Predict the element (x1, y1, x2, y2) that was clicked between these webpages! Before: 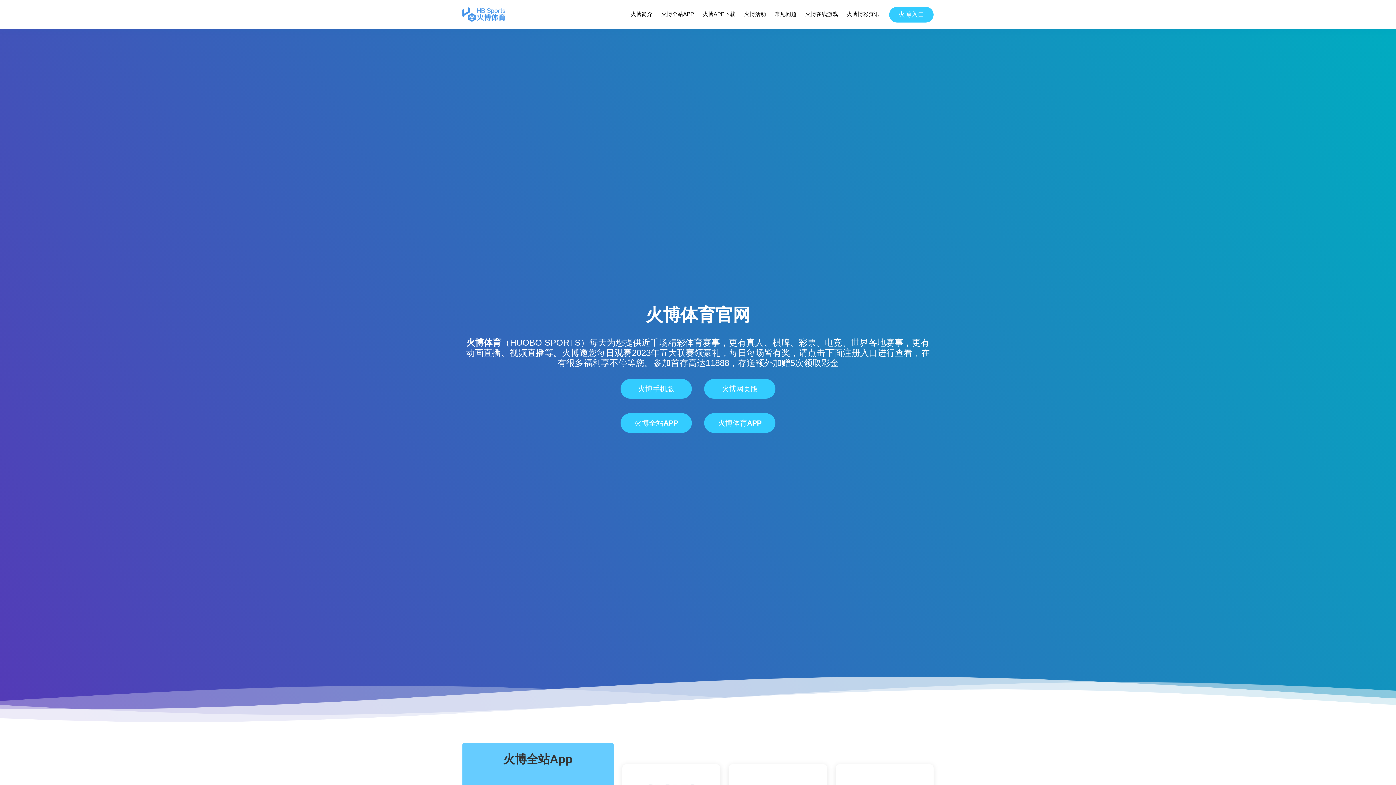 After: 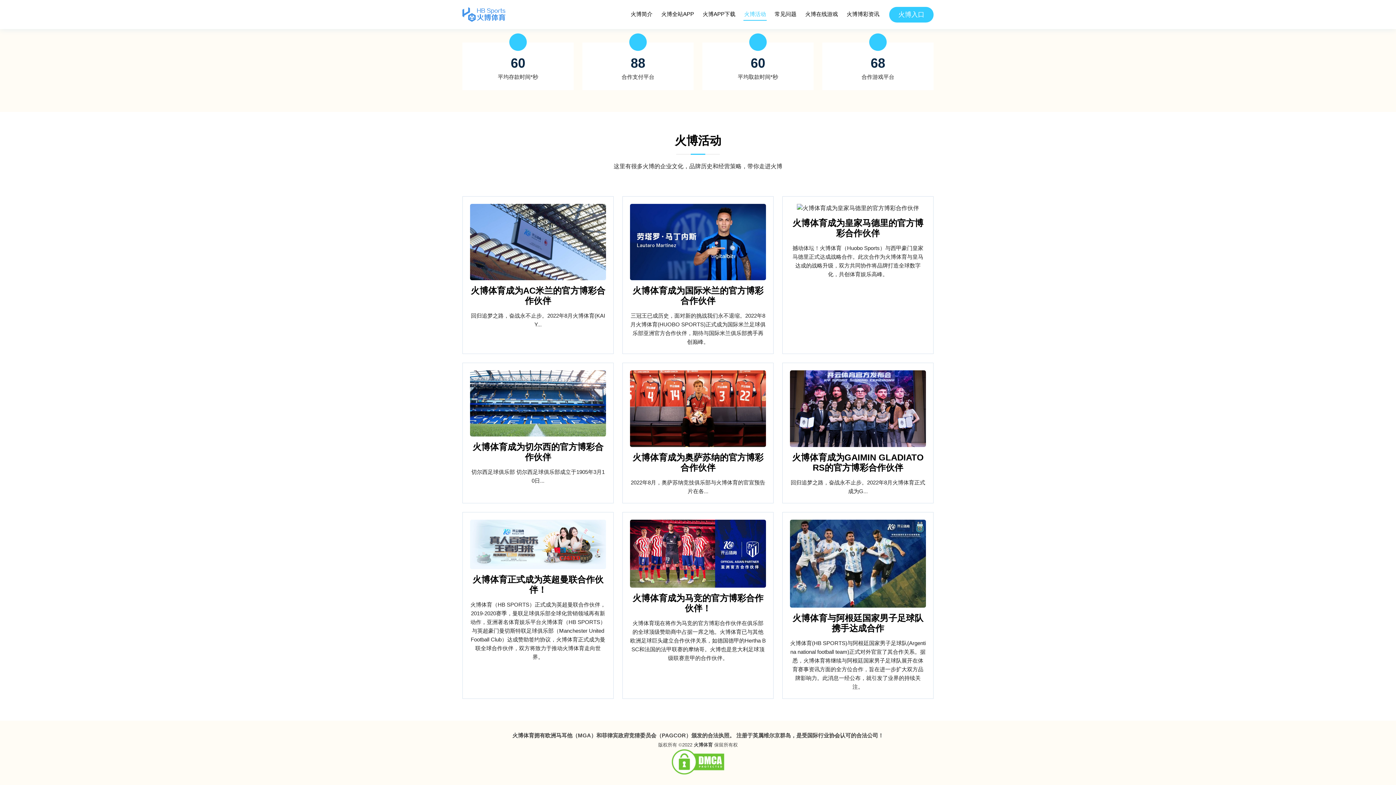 Action: label: 火博活动 bbox: (743, 8, 766, 20)